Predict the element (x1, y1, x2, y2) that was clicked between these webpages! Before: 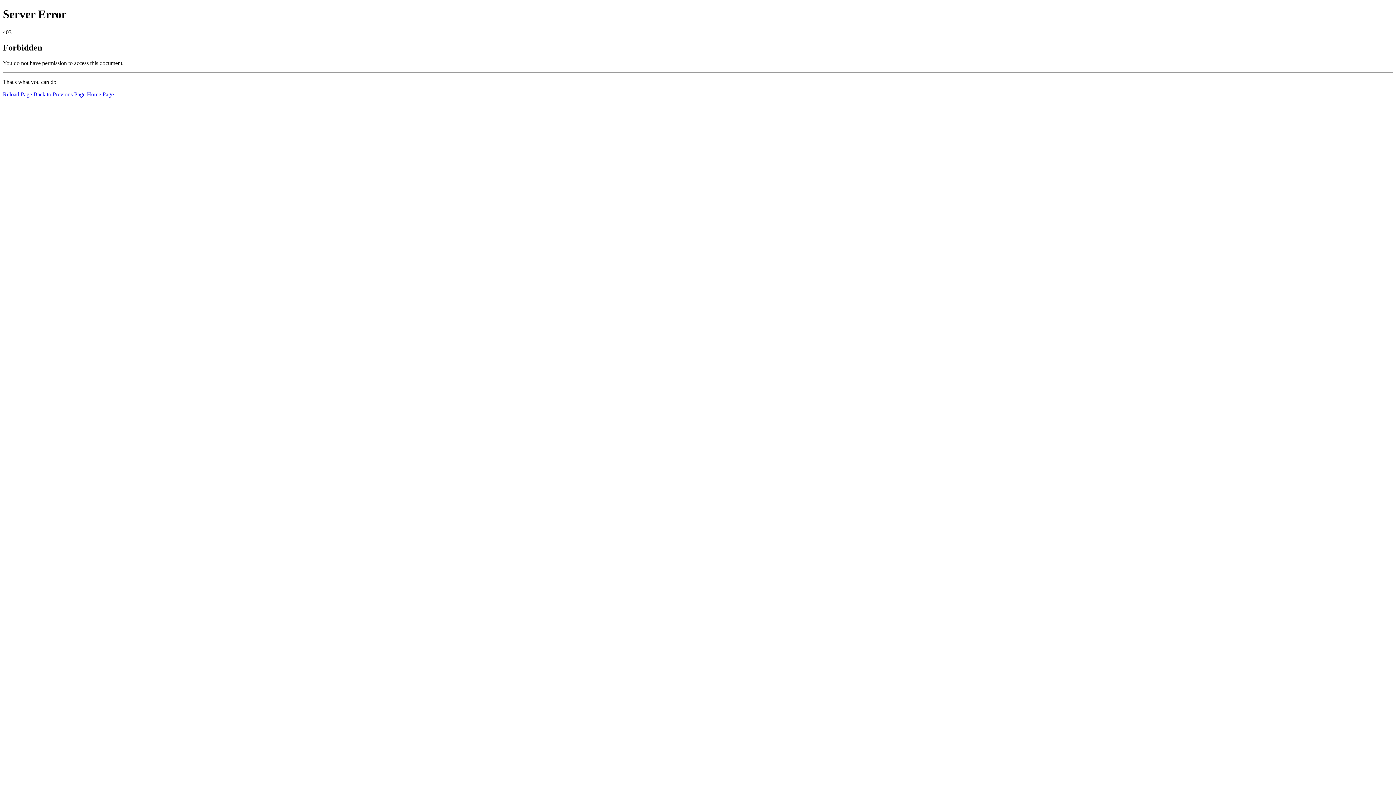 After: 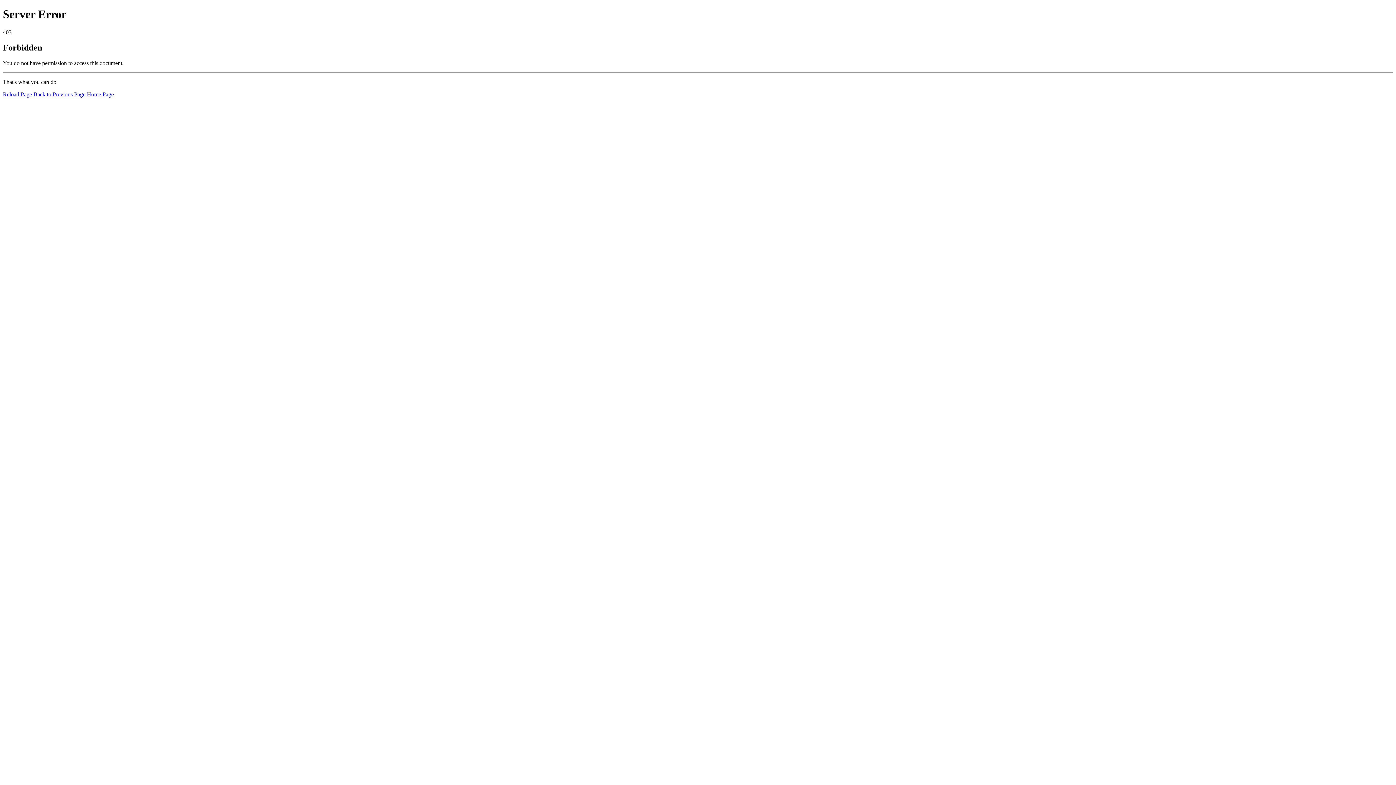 Action: label: Reload Page bbox: (2, 91, 32, 97)